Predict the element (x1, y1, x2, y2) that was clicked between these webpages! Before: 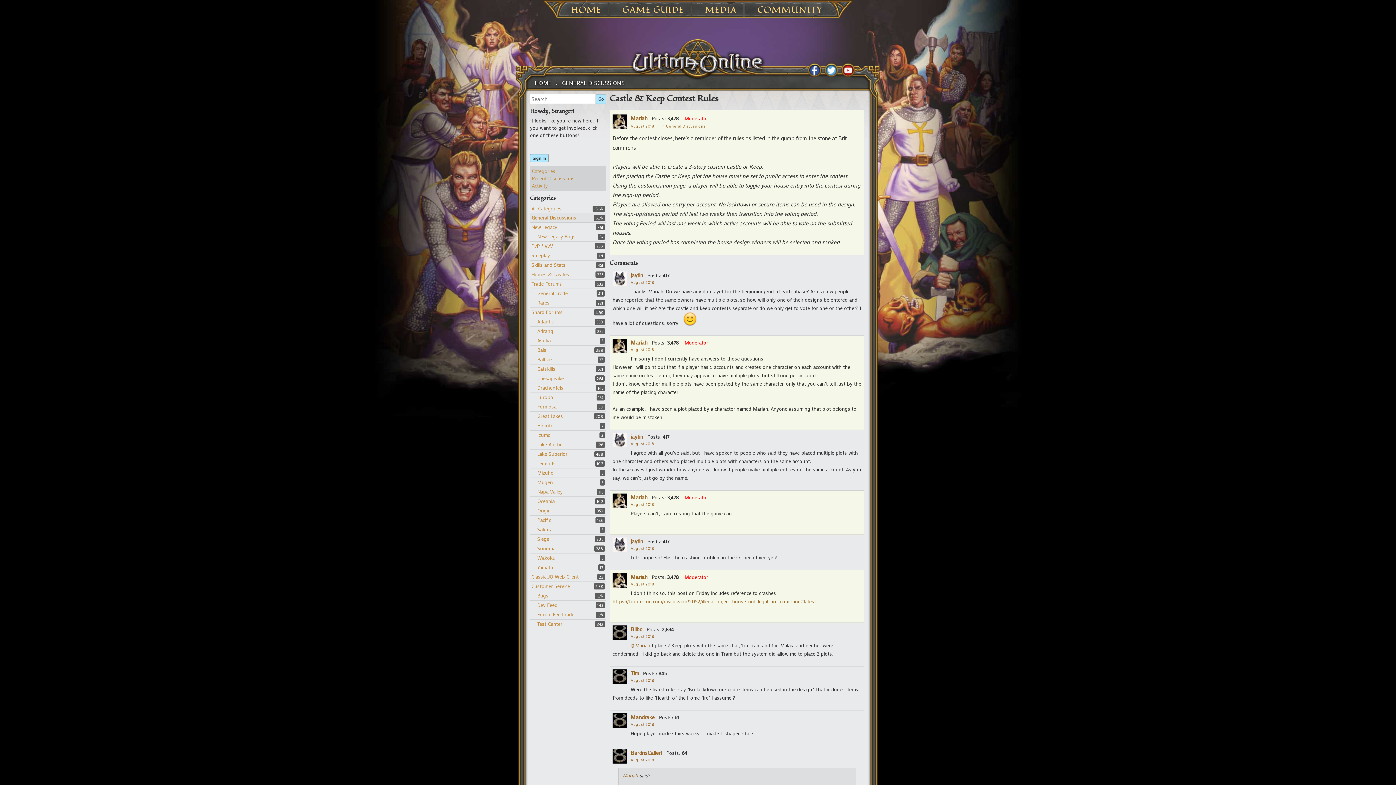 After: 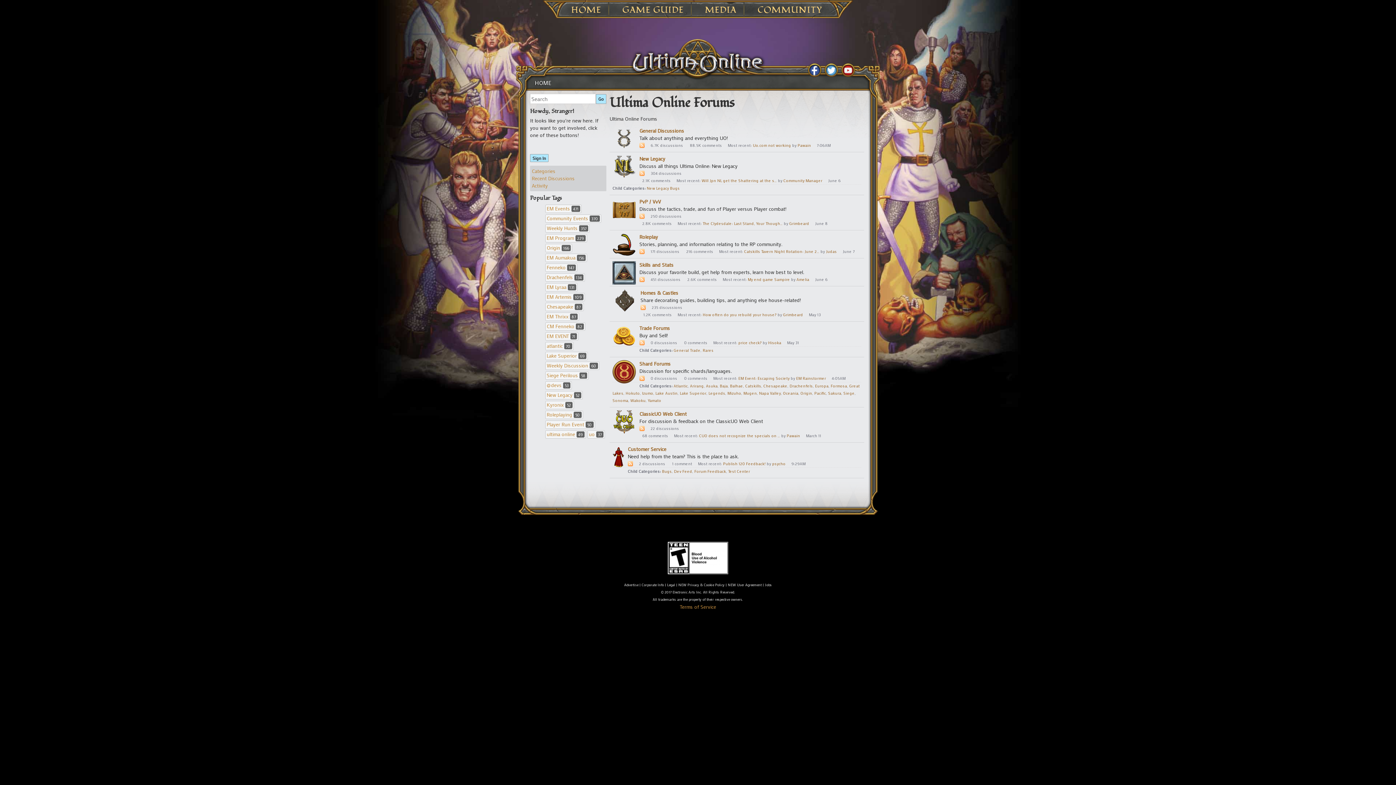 Action: label: HOME bbox: (532, 79, 554, 86)